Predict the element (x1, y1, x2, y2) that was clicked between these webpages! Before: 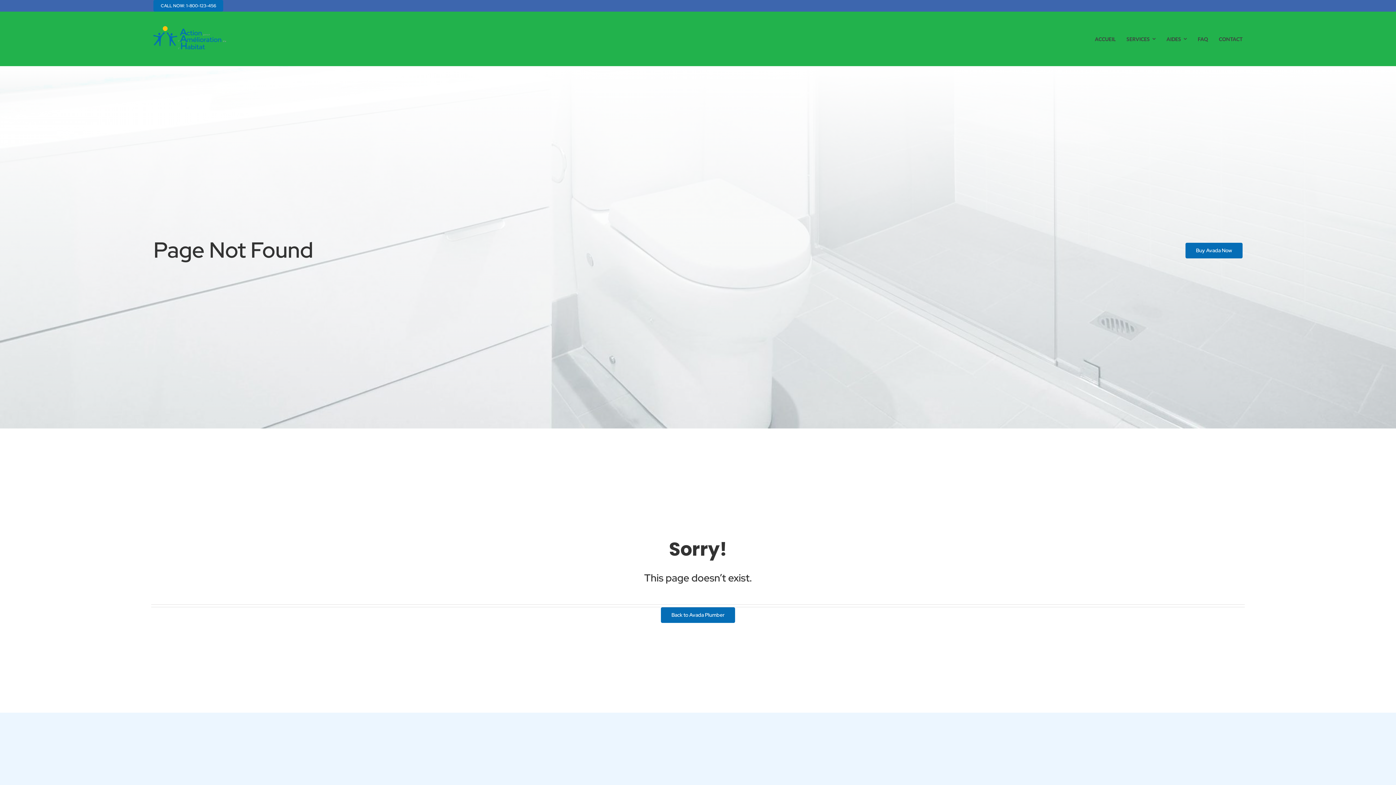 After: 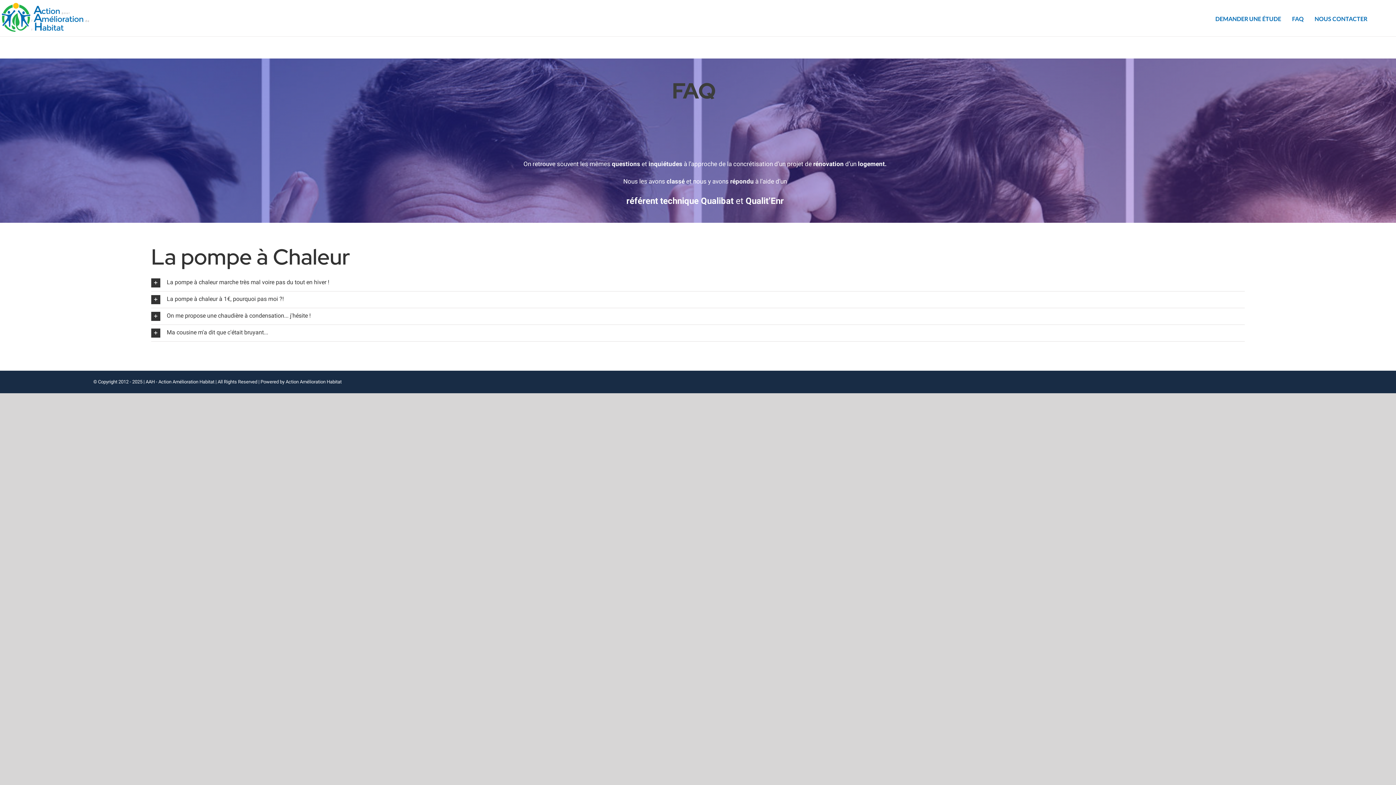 Action: label: FAQ bbox: (1198, 28, 1208, 49)